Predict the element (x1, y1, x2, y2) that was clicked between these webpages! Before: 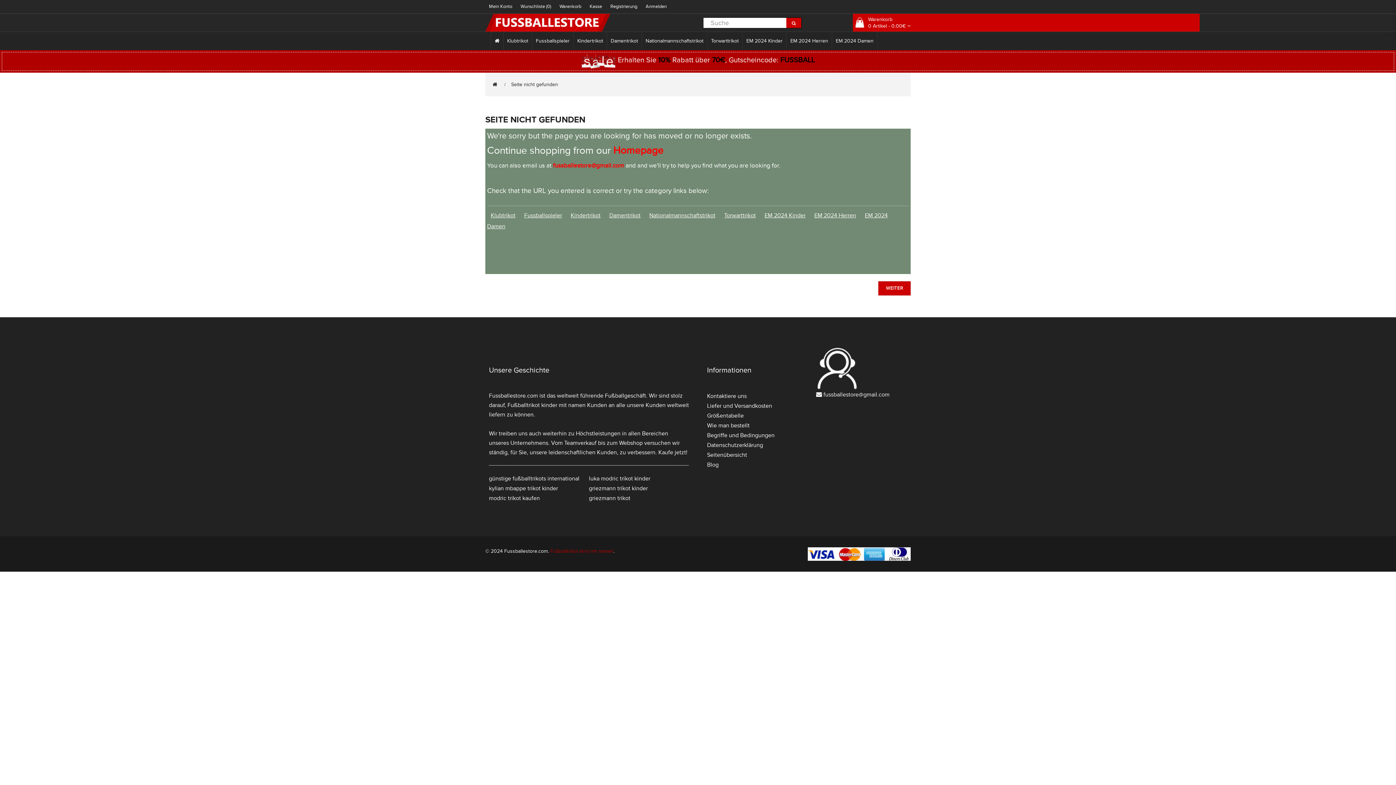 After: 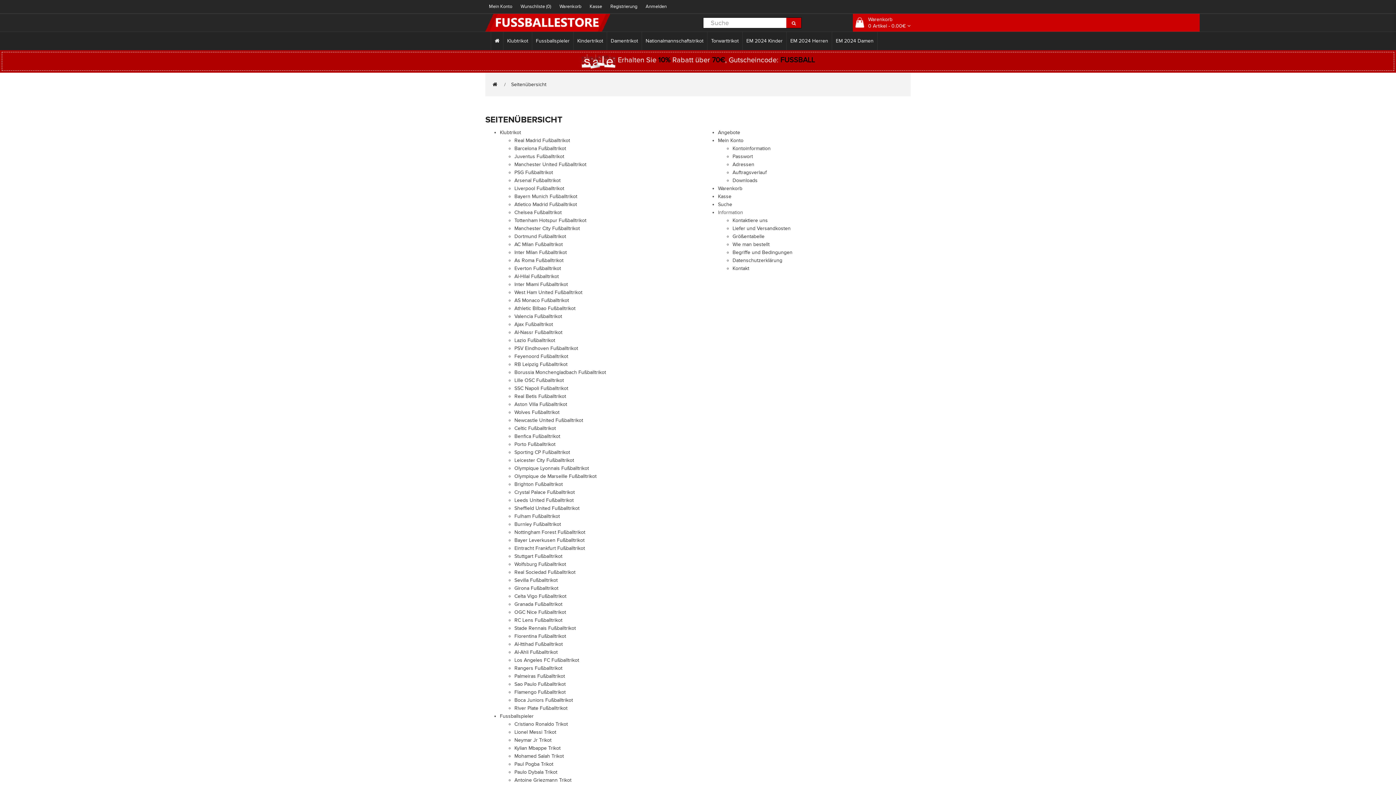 Action: label: Seitenübersicht bbox: (707, 451, 747, 458)